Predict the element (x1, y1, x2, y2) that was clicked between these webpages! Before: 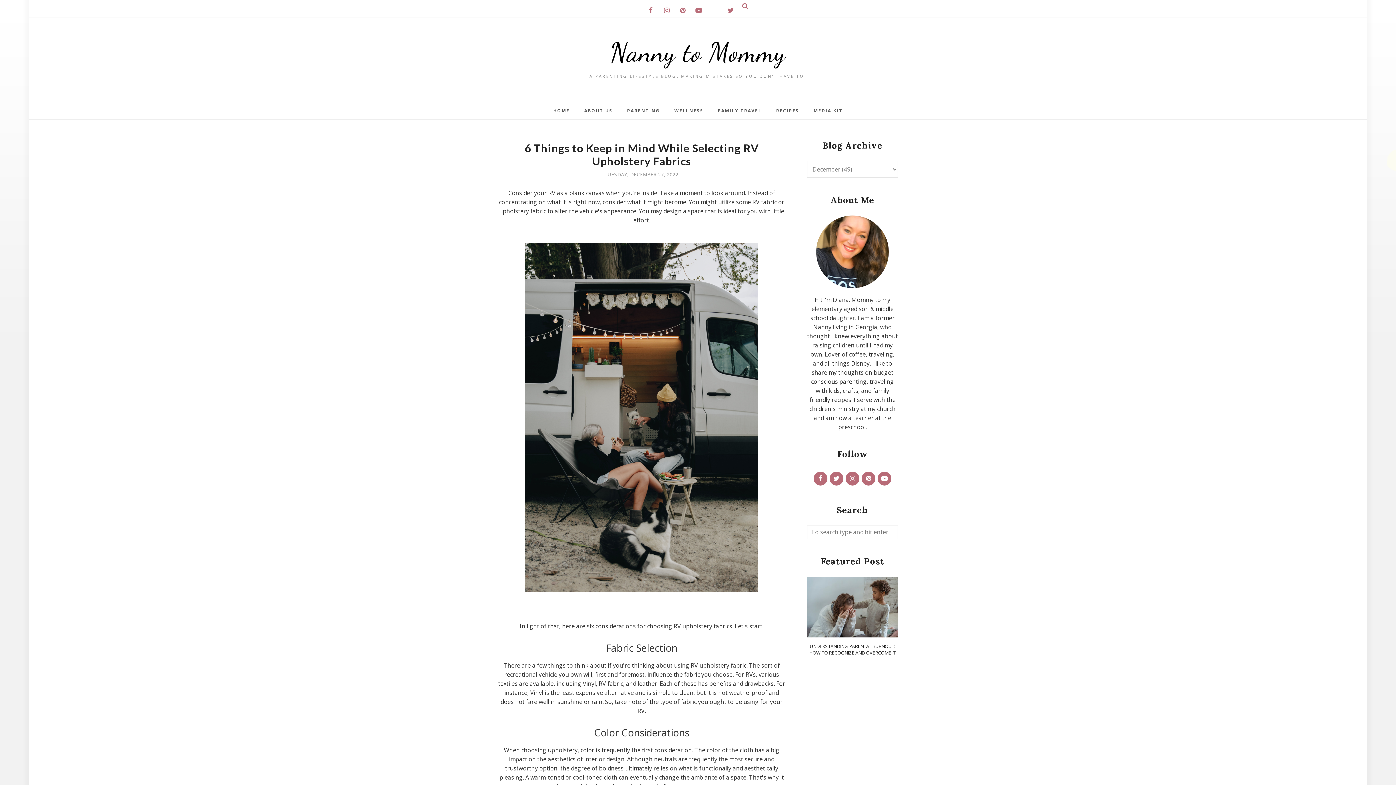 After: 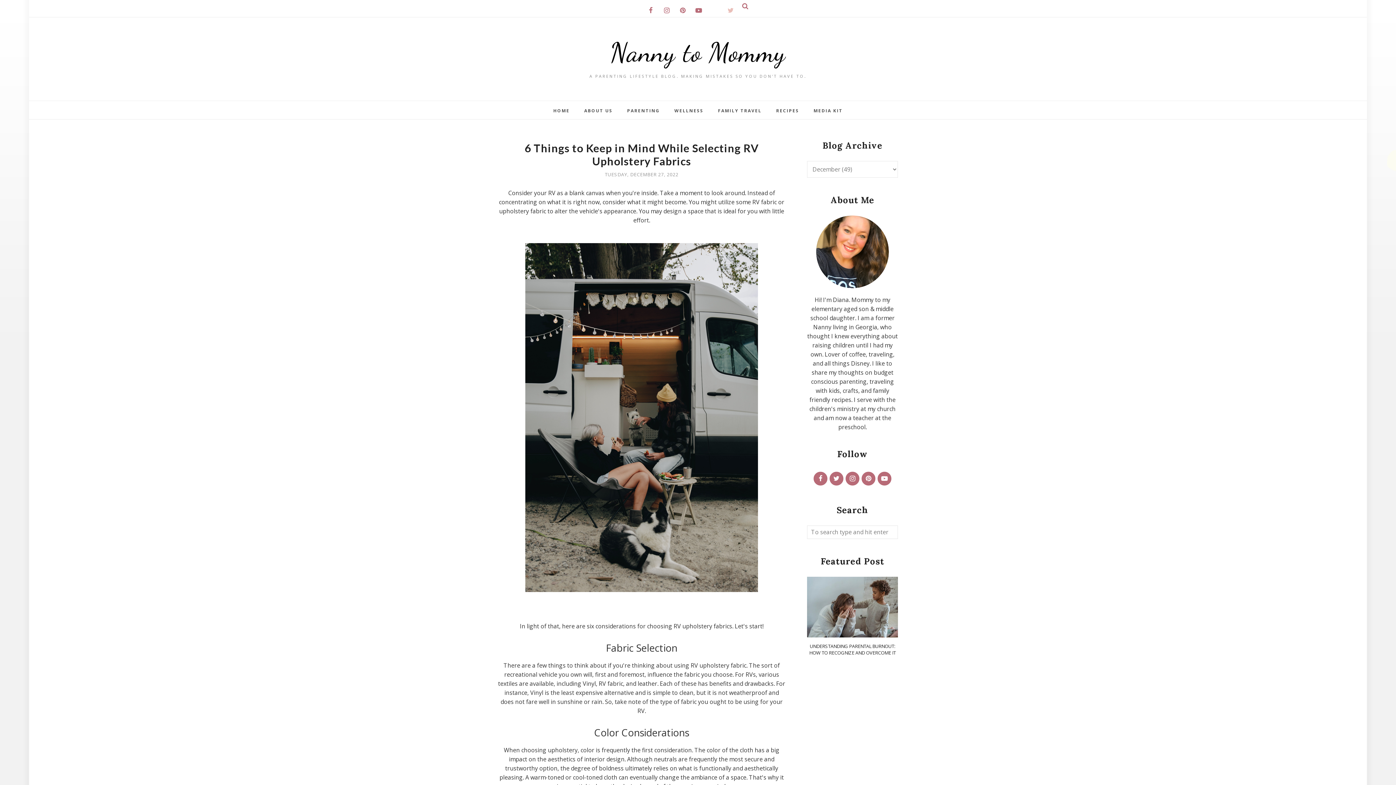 Action: bbox: (725, 4, 736, 17)